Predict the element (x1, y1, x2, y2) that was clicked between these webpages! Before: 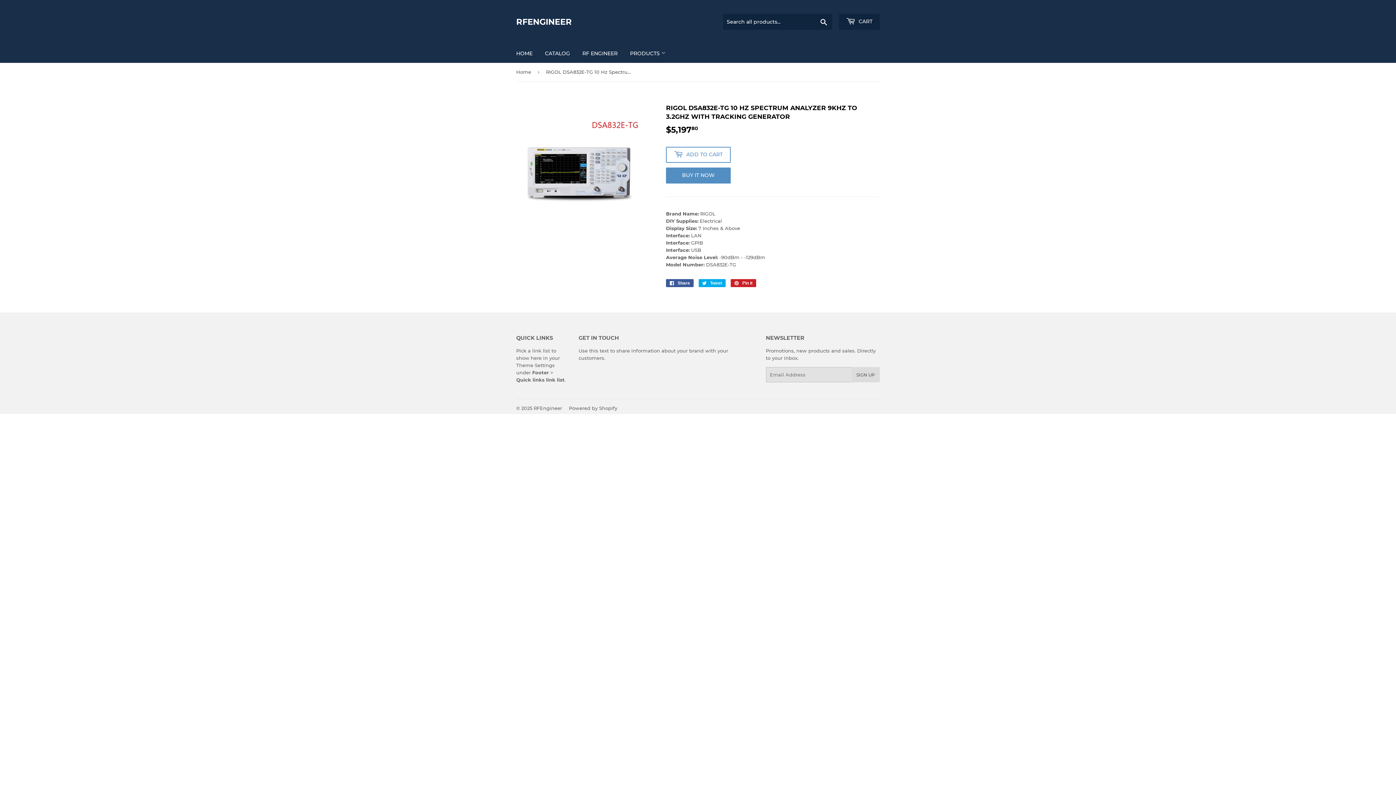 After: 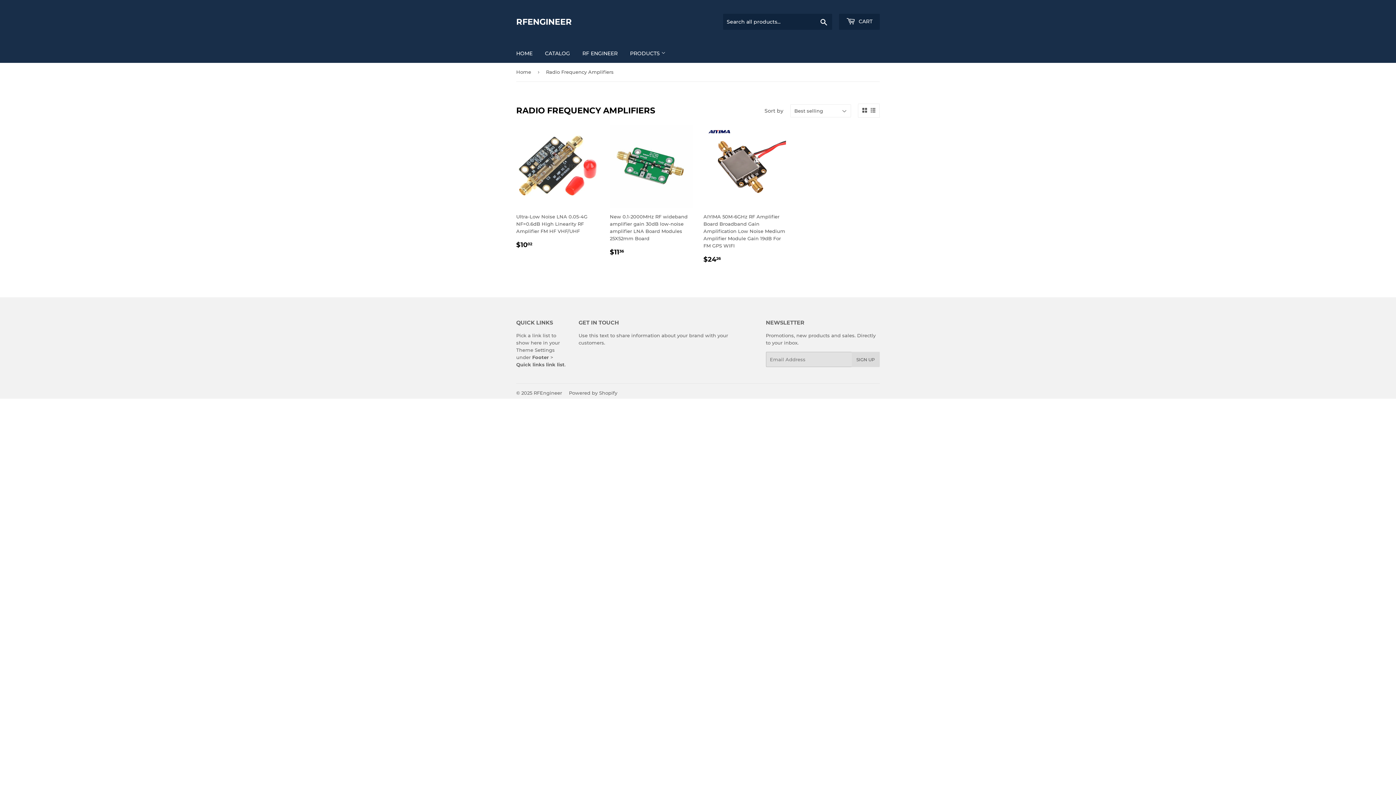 Action: bbox: (624, 44, 671, 62) label: PRODUCTS 